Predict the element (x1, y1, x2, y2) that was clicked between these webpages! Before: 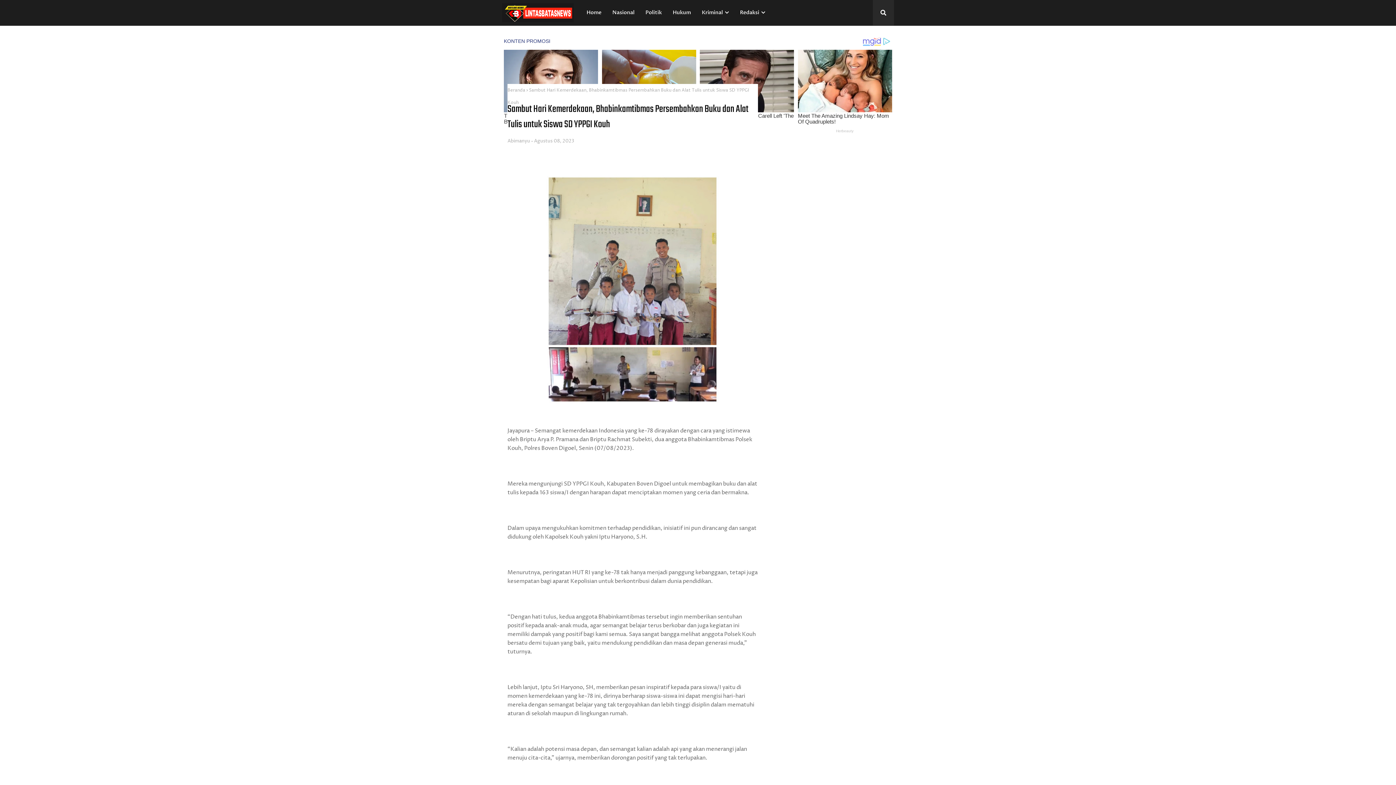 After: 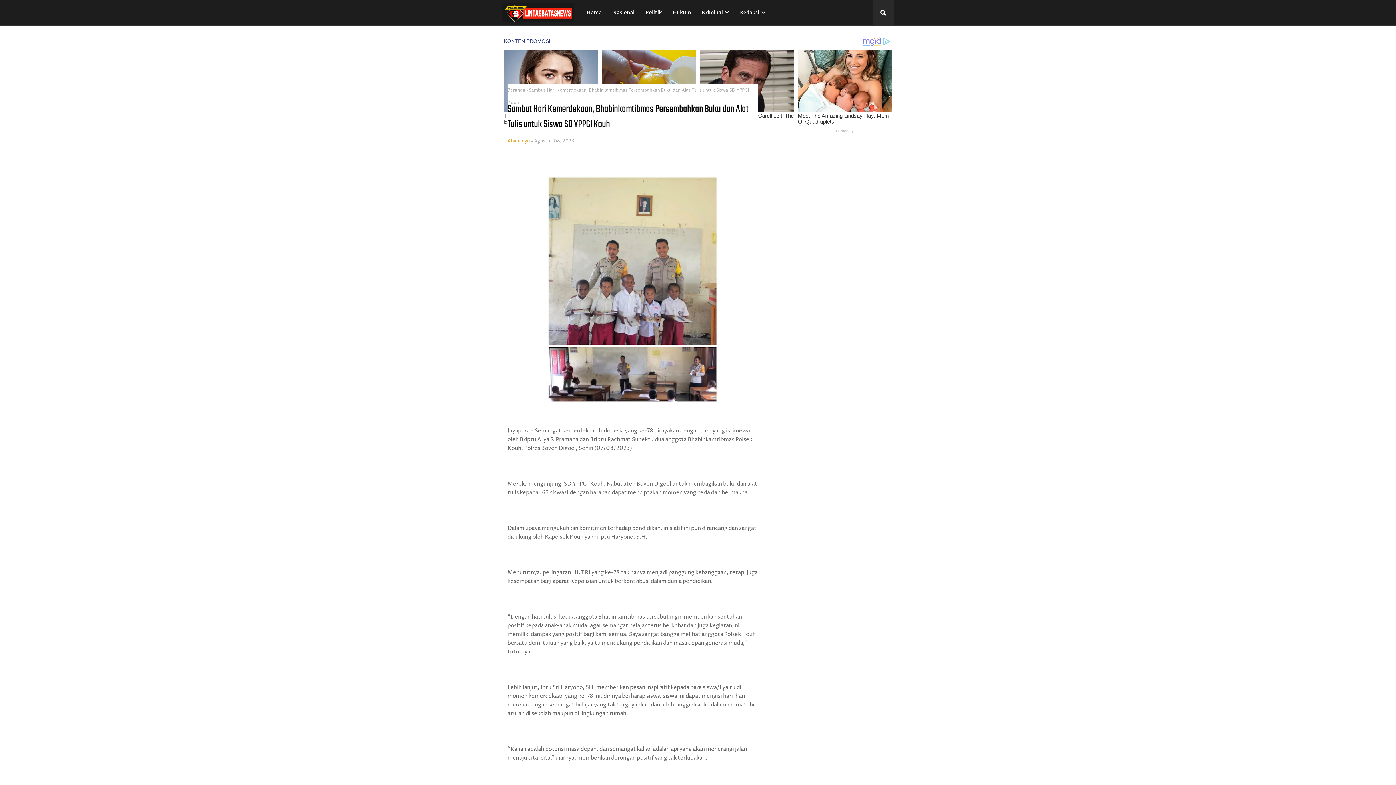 Action: label: Abimanyu bbox: (507, 137, 530, 144)